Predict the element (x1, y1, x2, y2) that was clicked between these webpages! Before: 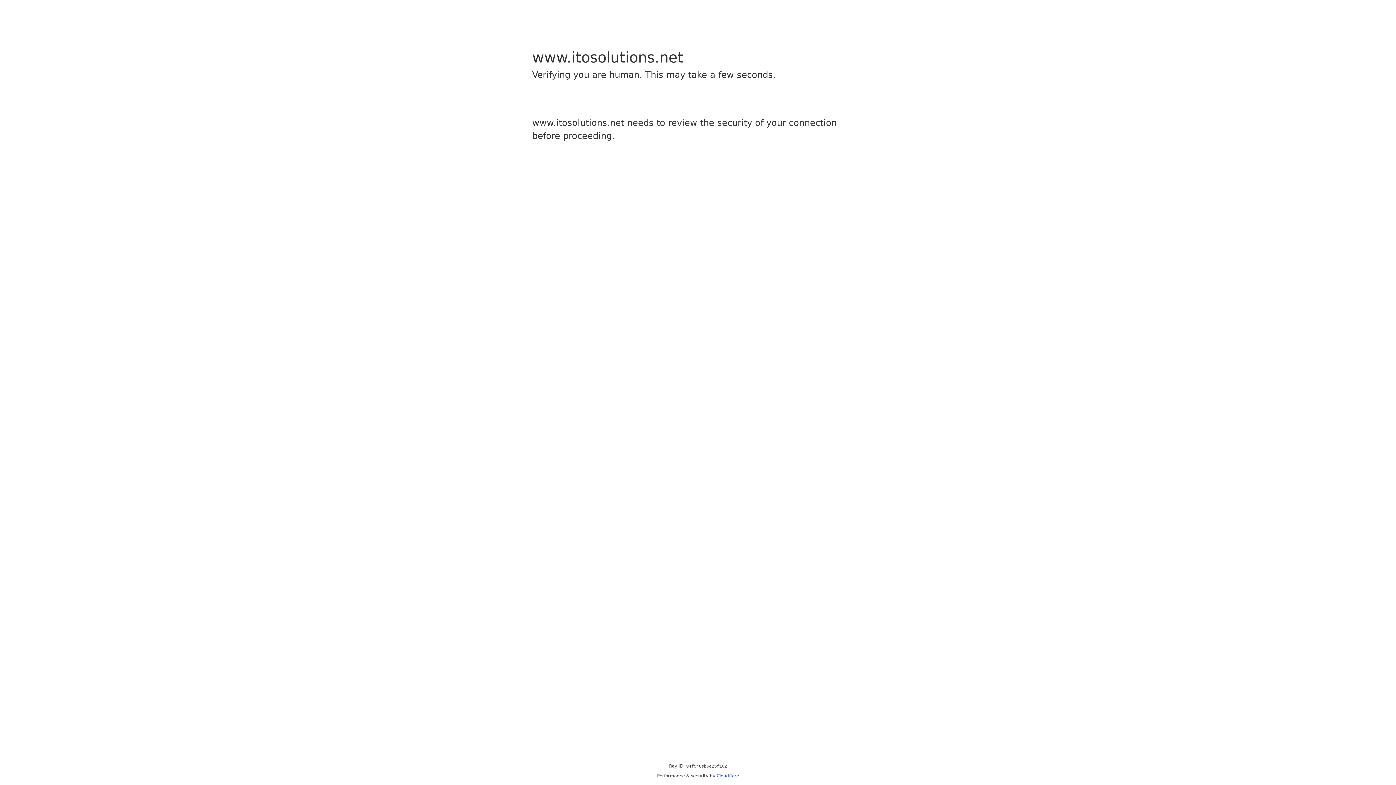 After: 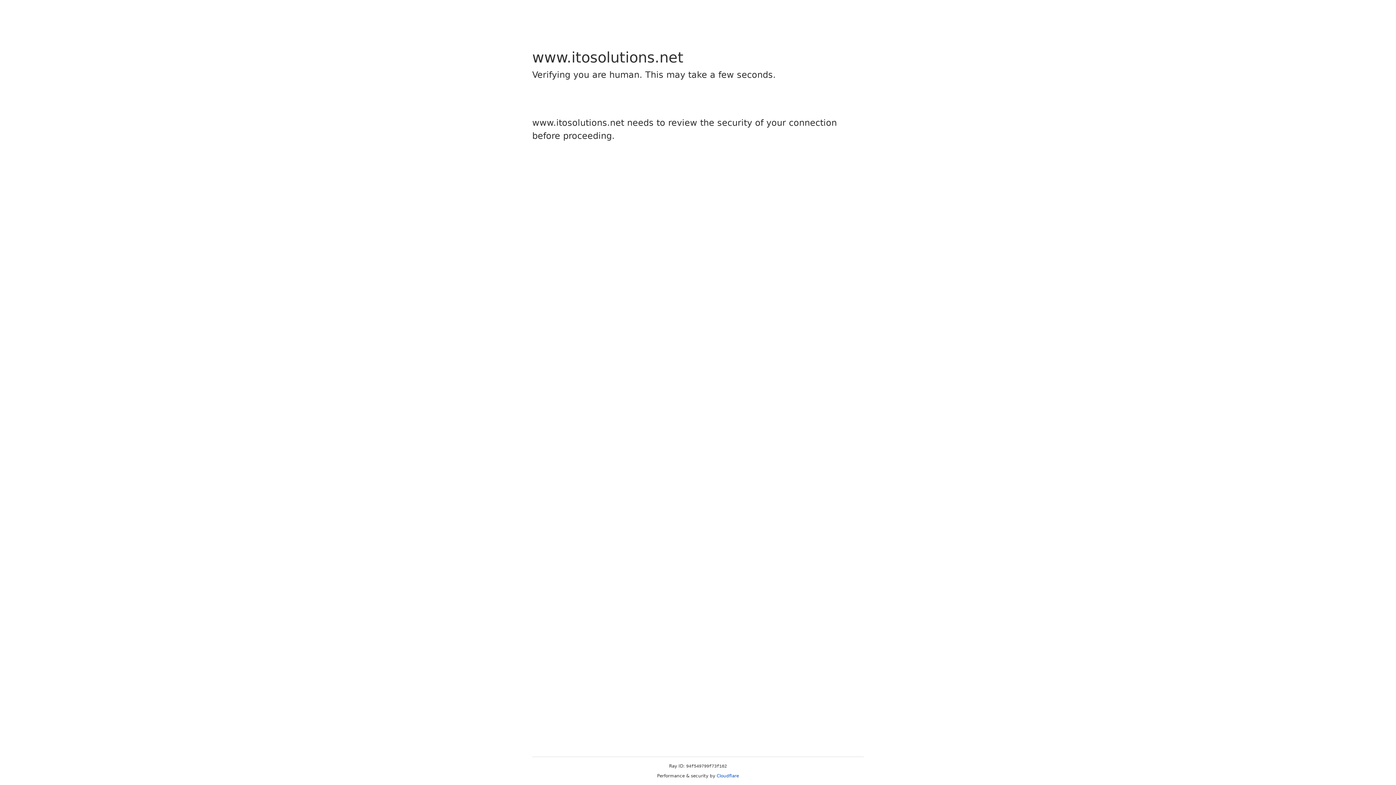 Action: bbox: (716, 773, 739, 778) label: Cloudflare